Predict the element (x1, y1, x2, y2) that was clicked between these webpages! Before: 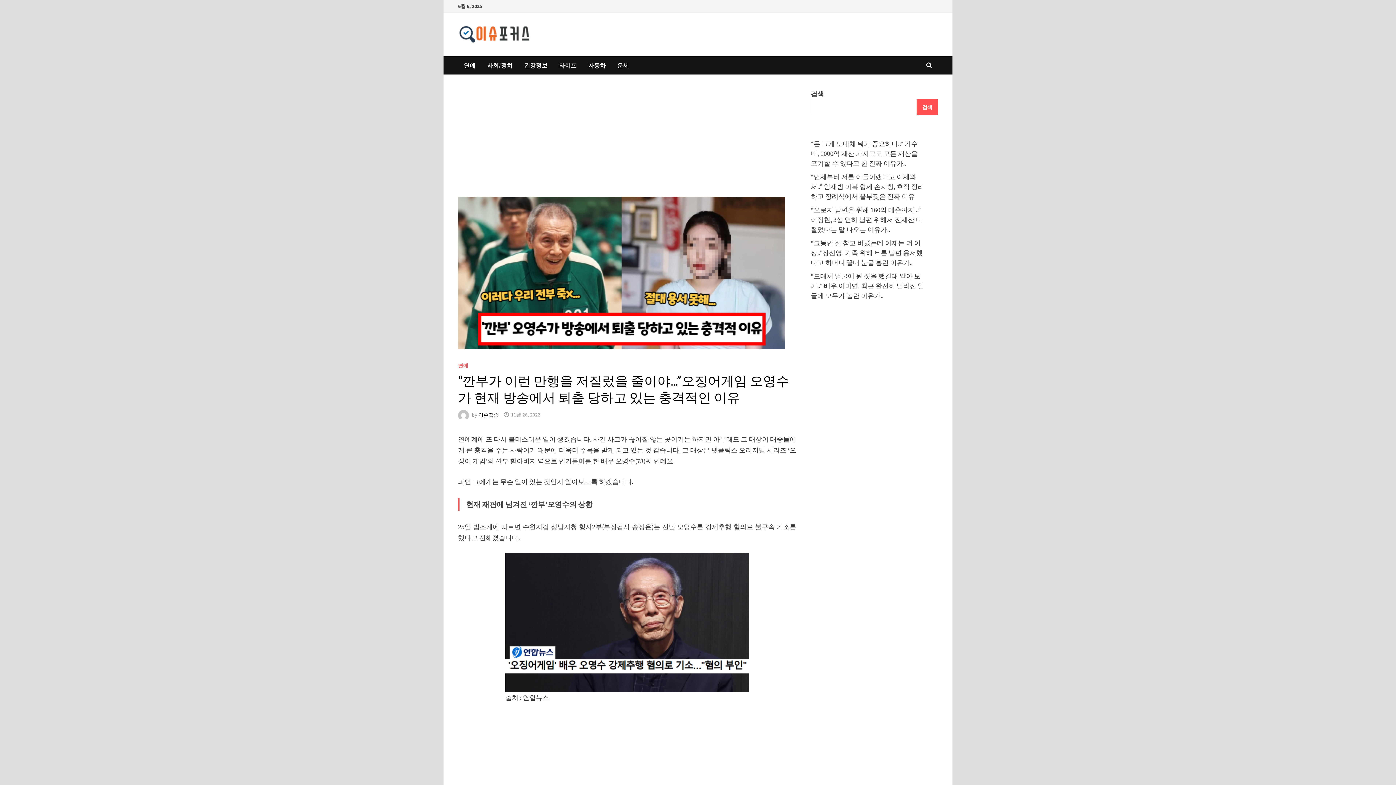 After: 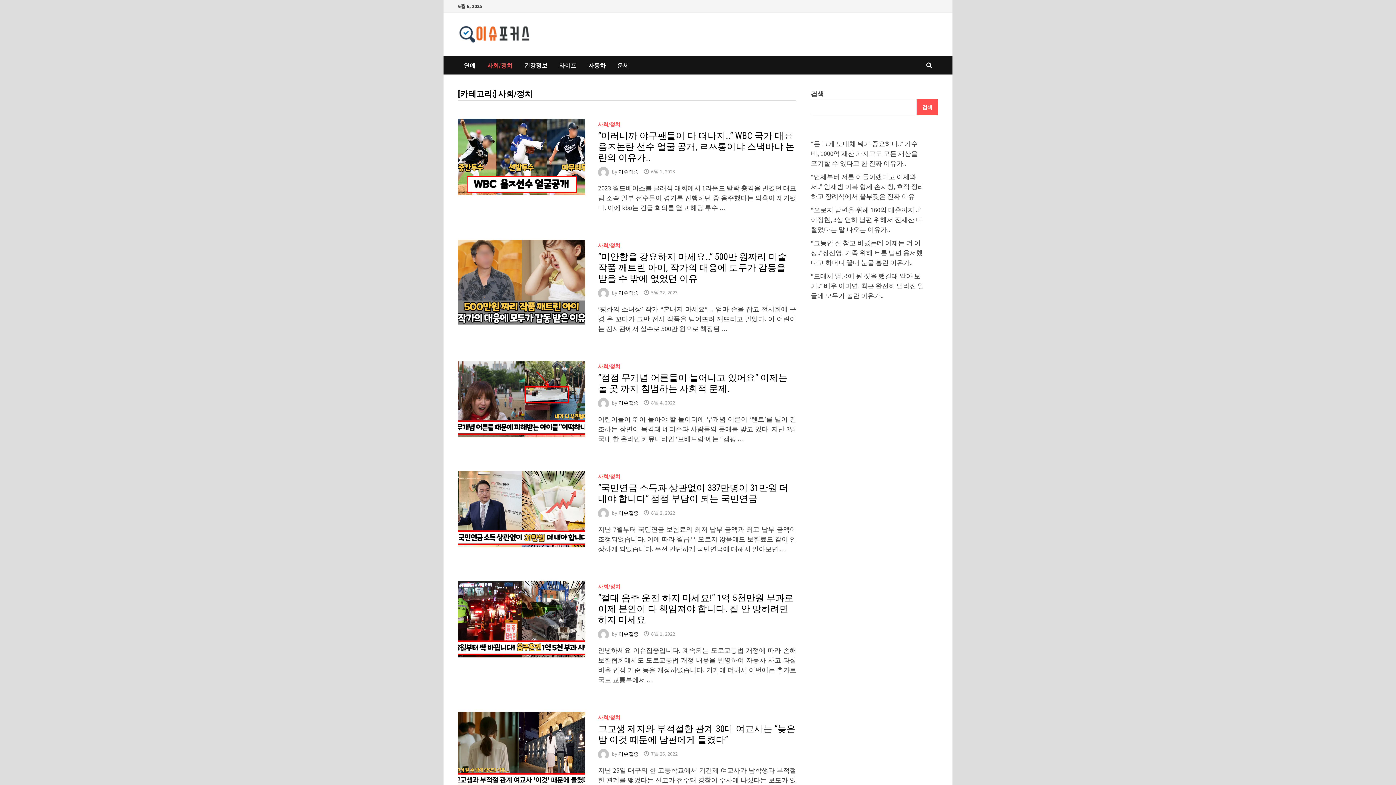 Action: bbox: (481, 56, 518, 74) label: 사회/정치